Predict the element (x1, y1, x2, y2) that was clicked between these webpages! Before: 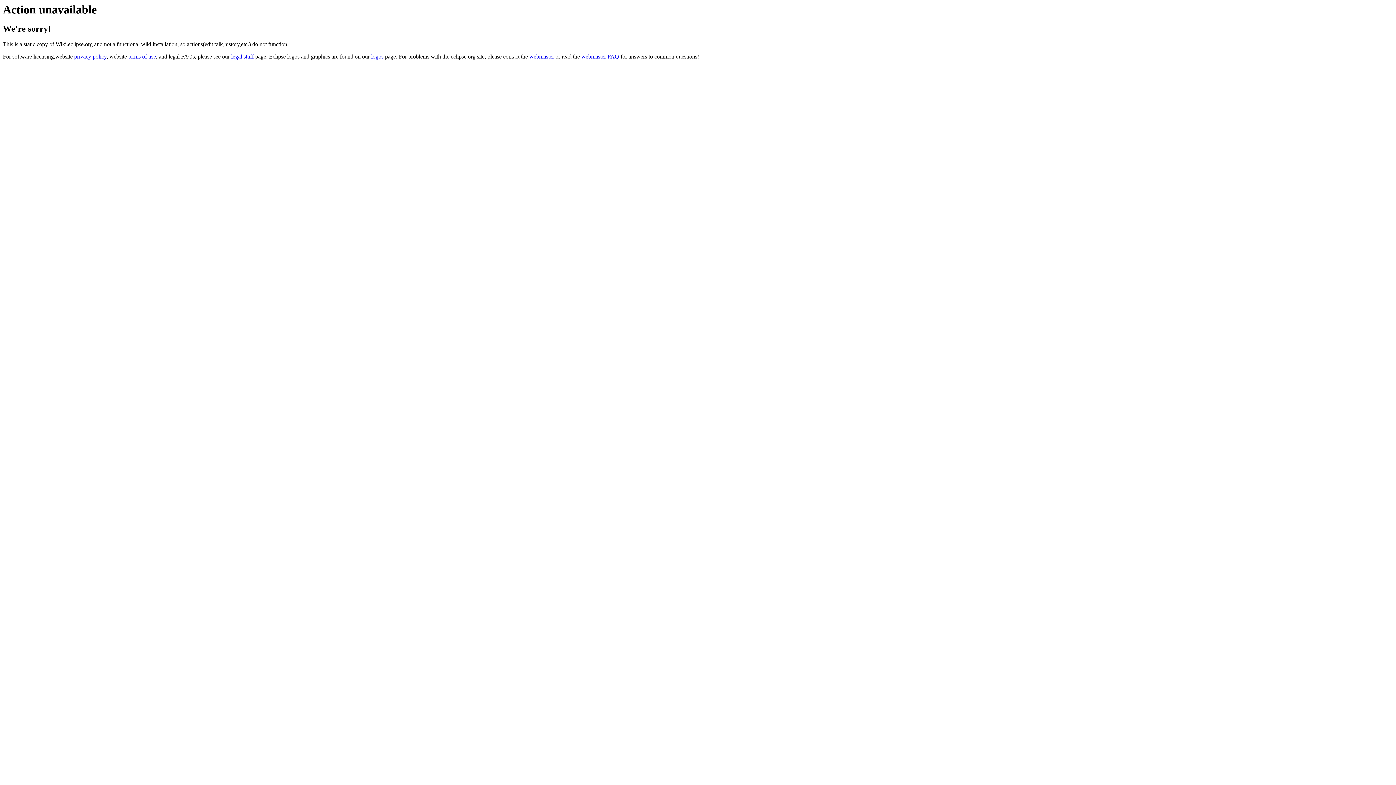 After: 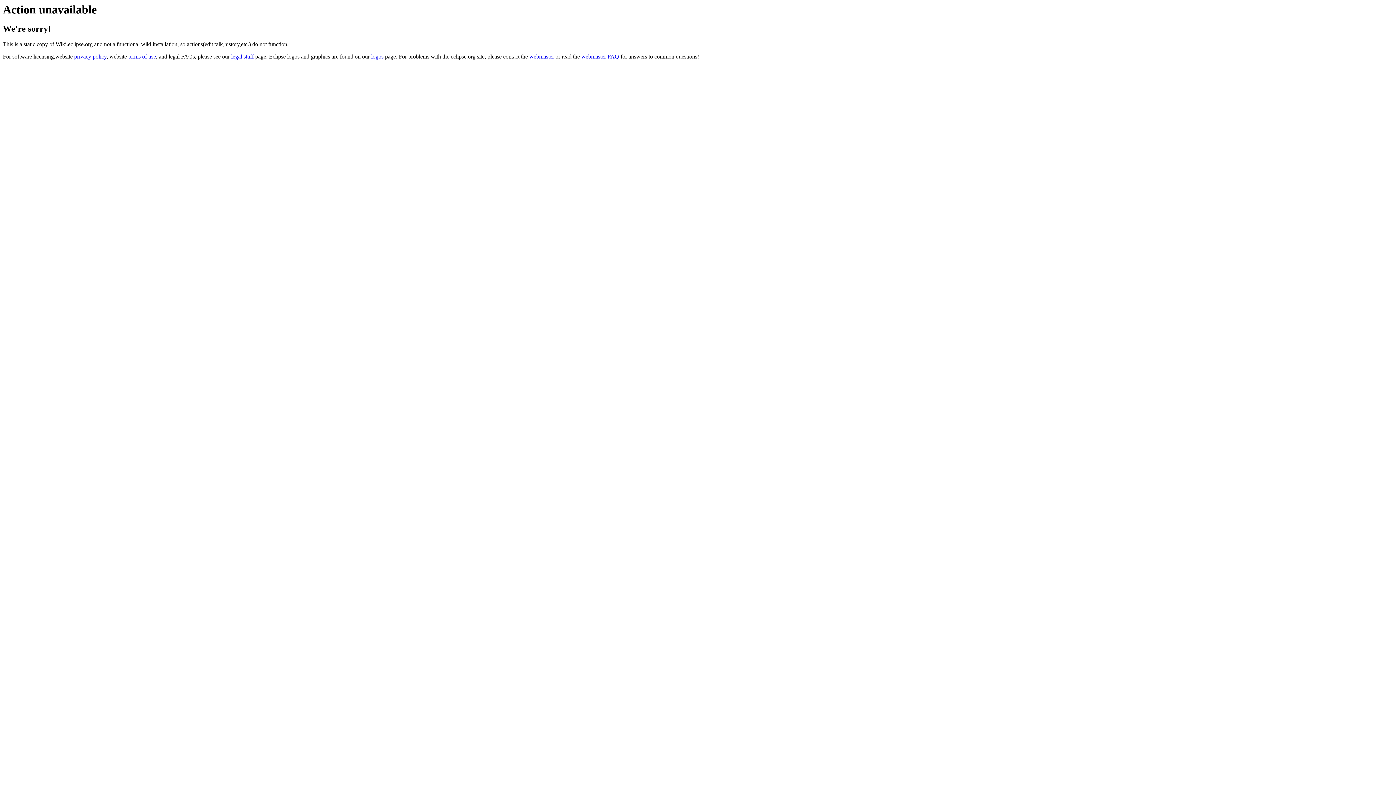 Action: label: webmaster FAQ bbox: (581, 53, 619, 59)